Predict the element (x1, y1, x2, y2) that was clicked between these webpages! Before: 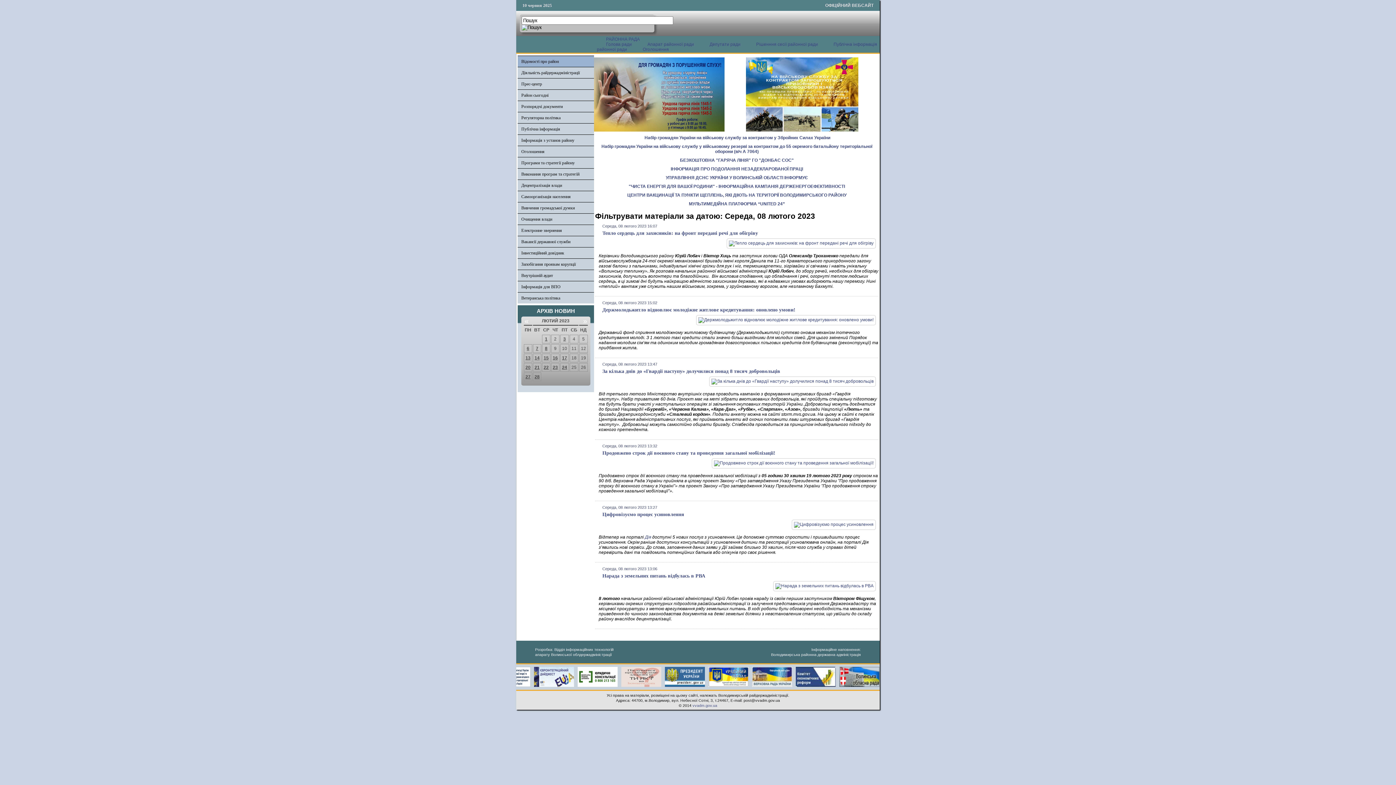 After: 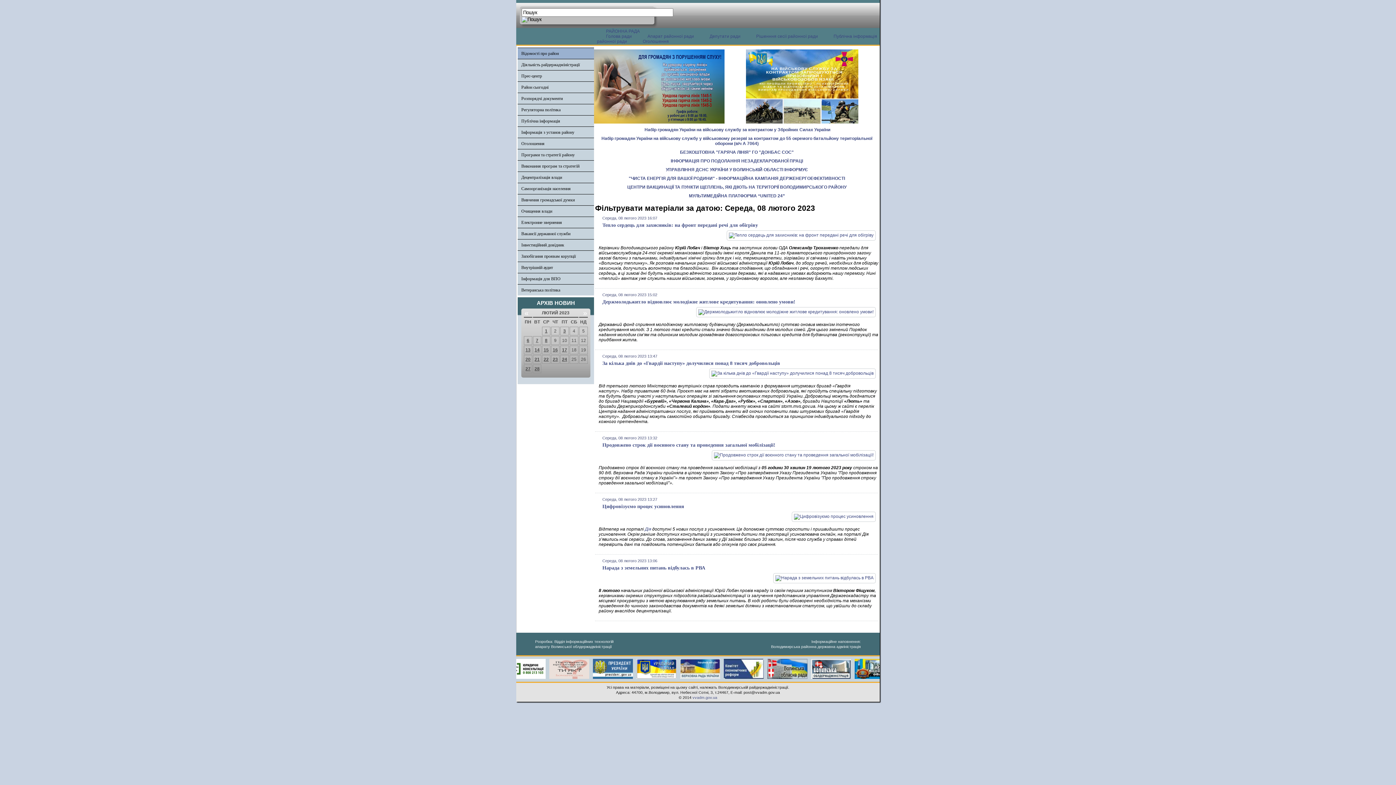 Action: bbox: (629, 667, 672, 672)